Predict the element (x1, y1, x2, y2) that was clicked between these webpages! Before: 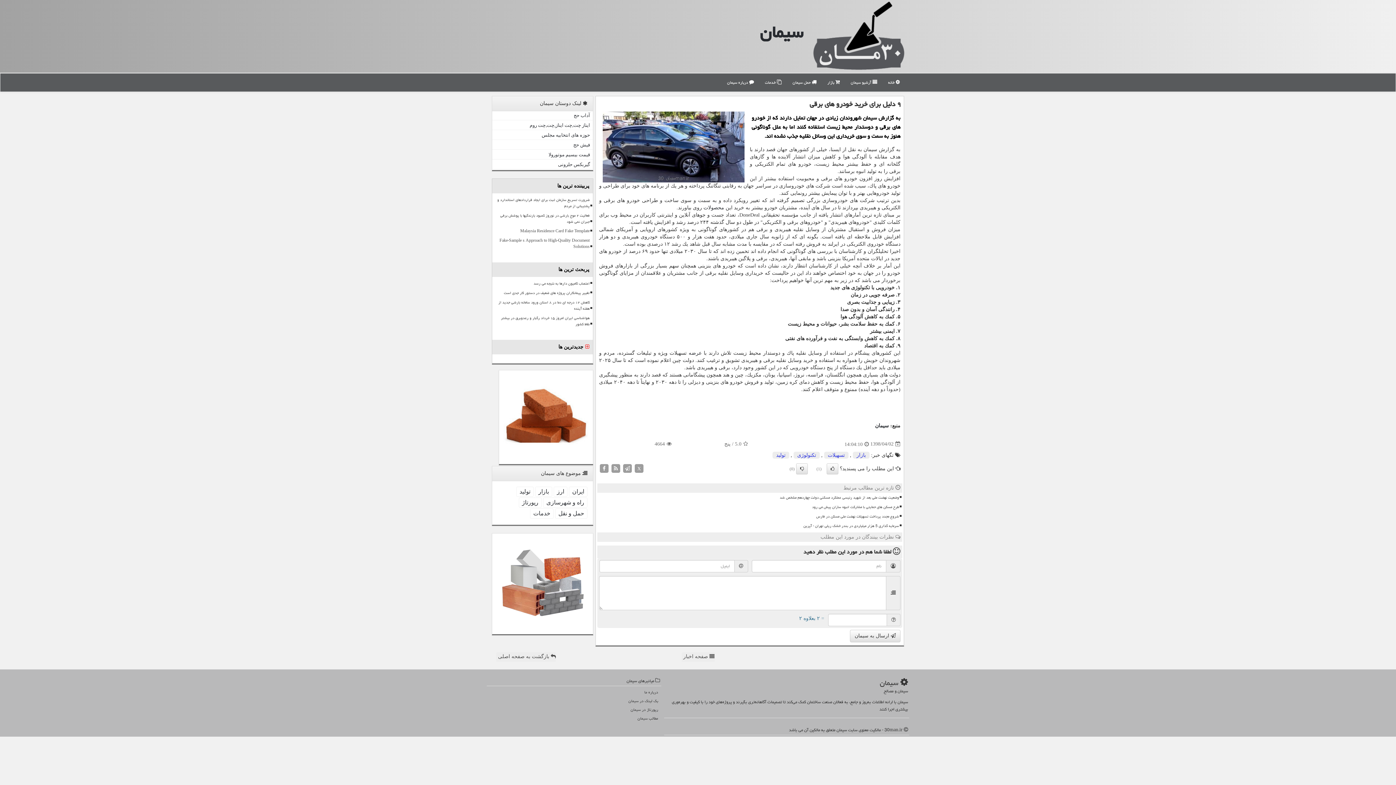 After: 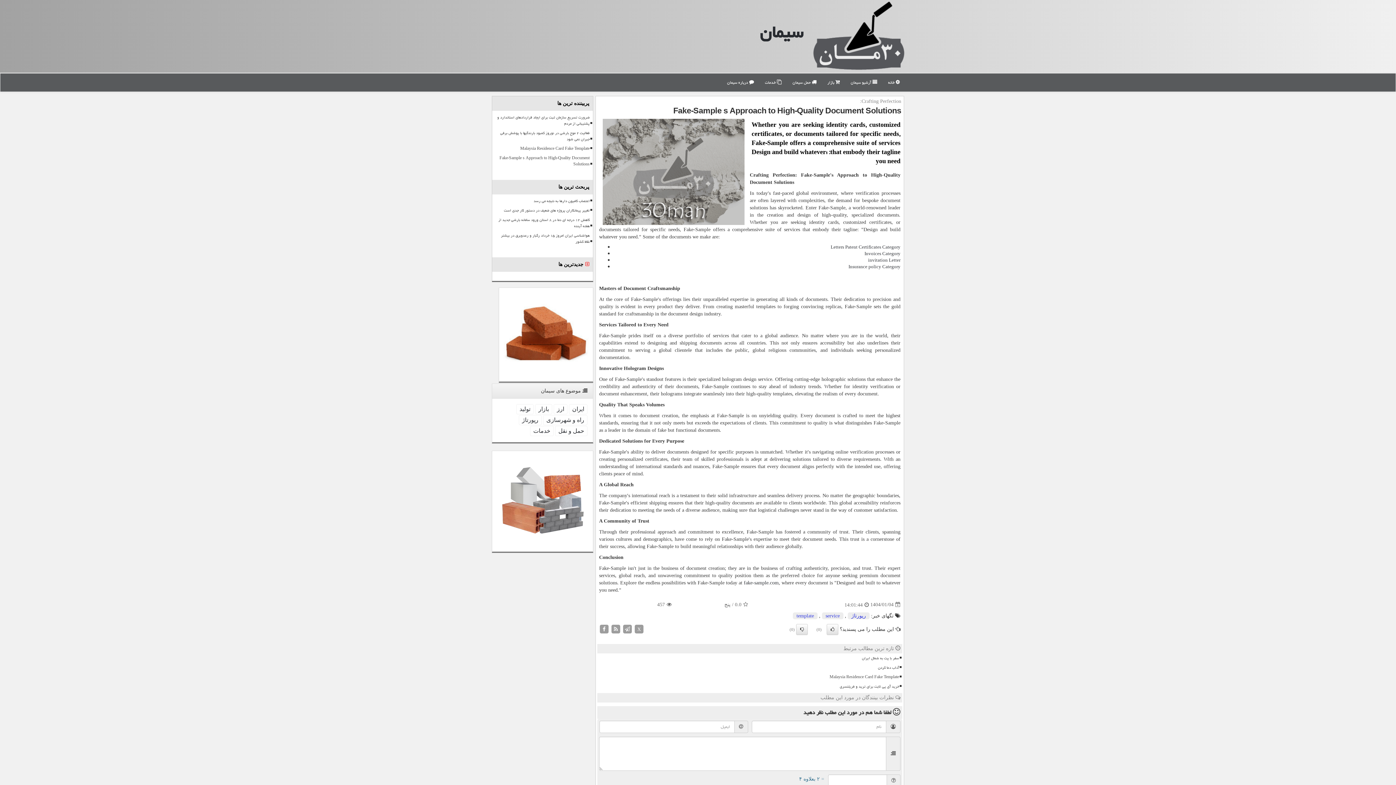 Action: label: Fake-Sample s Approach to High-Quality Document Solutions bbox: (495, 236, 590, 251)